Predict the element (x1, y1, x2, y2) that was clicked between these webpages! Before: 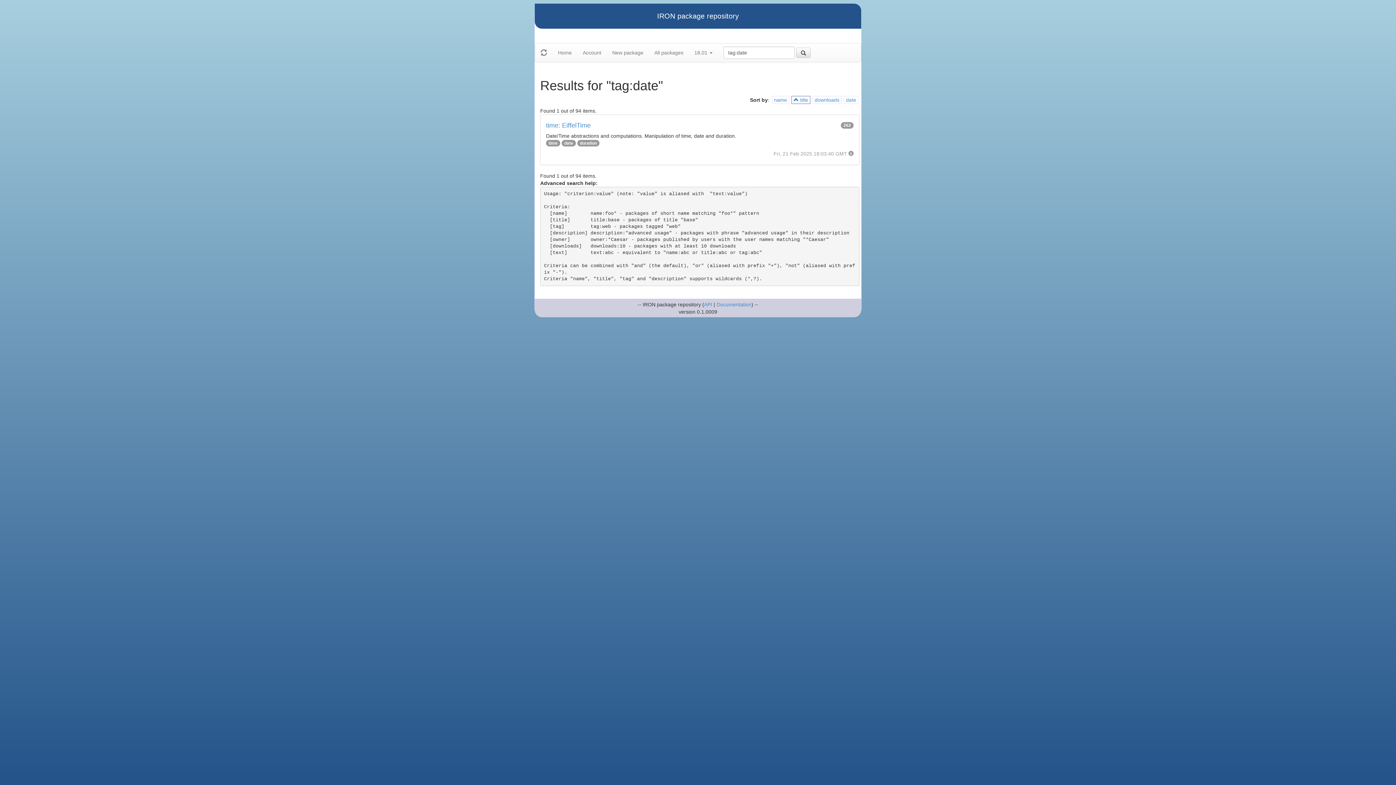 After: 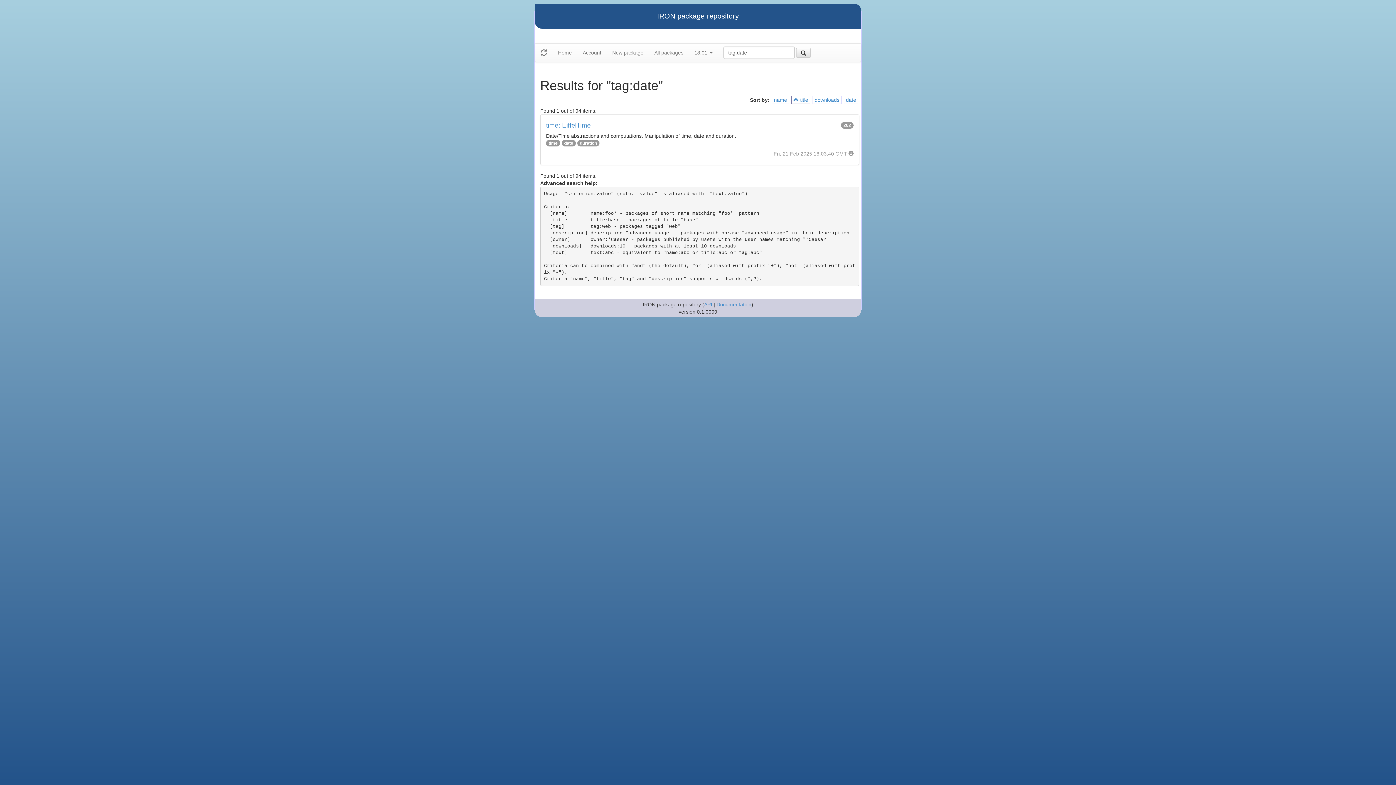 Action: bbox: (796, 47, 810, 57)